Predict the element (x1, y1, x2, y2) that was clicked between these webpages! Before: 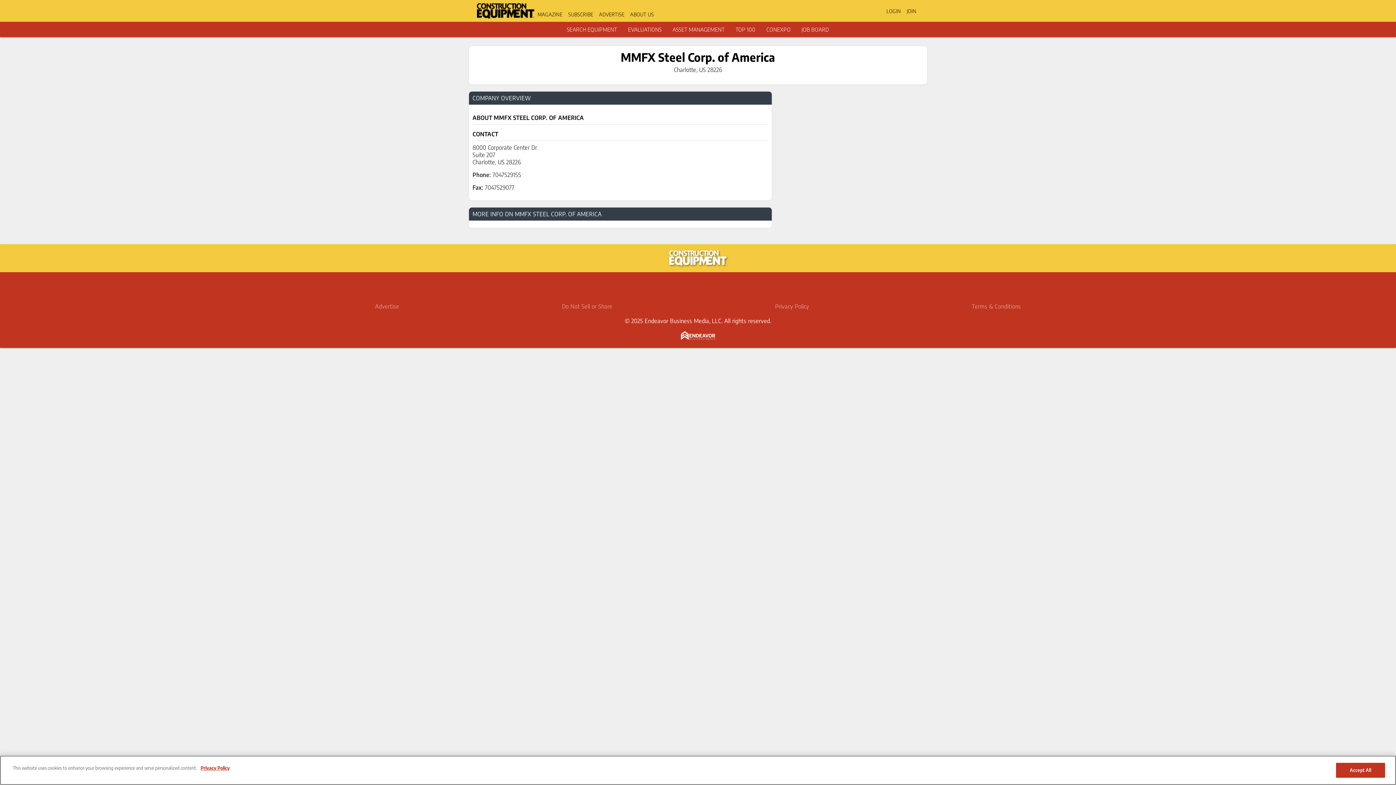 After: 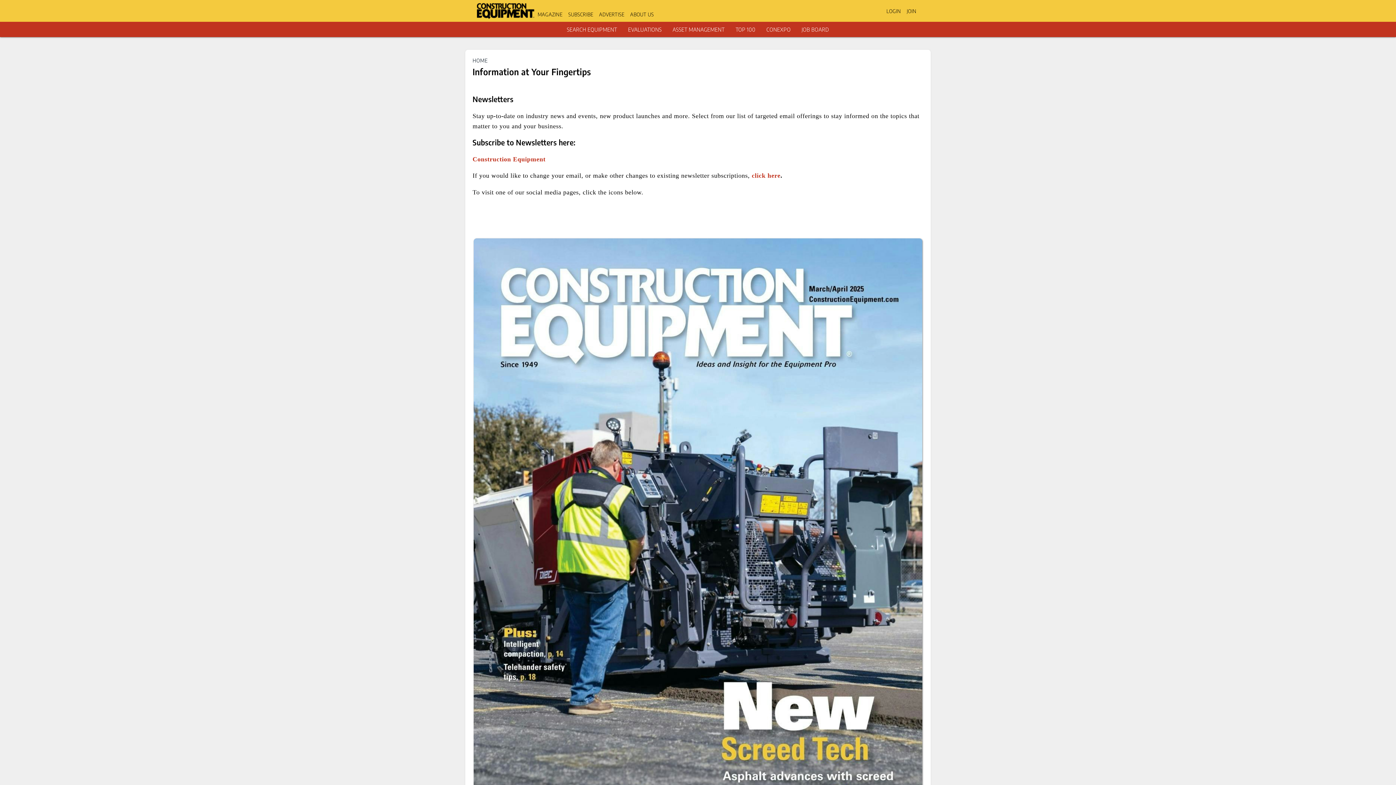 Action: bbox: (568, 11, 593, 17) label: SUBSCRIBE